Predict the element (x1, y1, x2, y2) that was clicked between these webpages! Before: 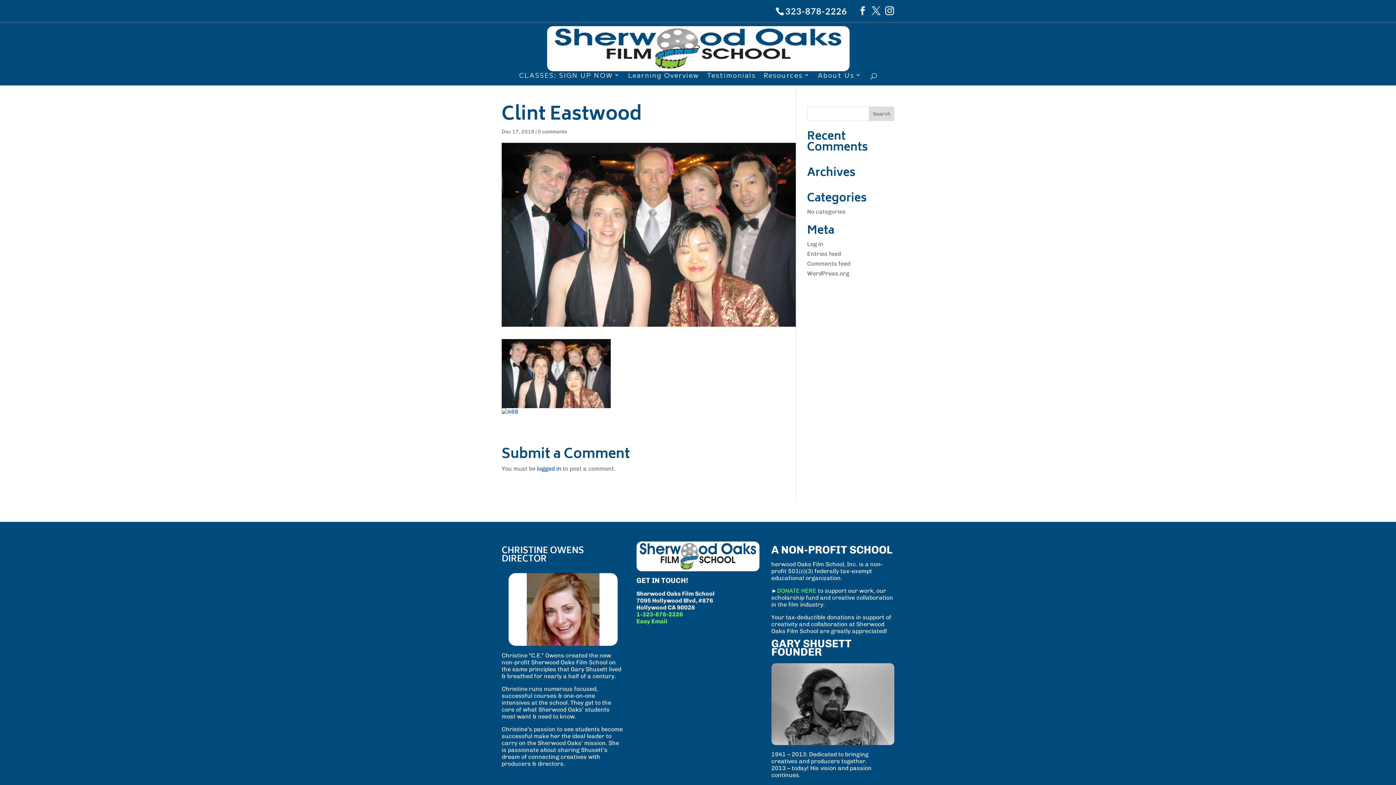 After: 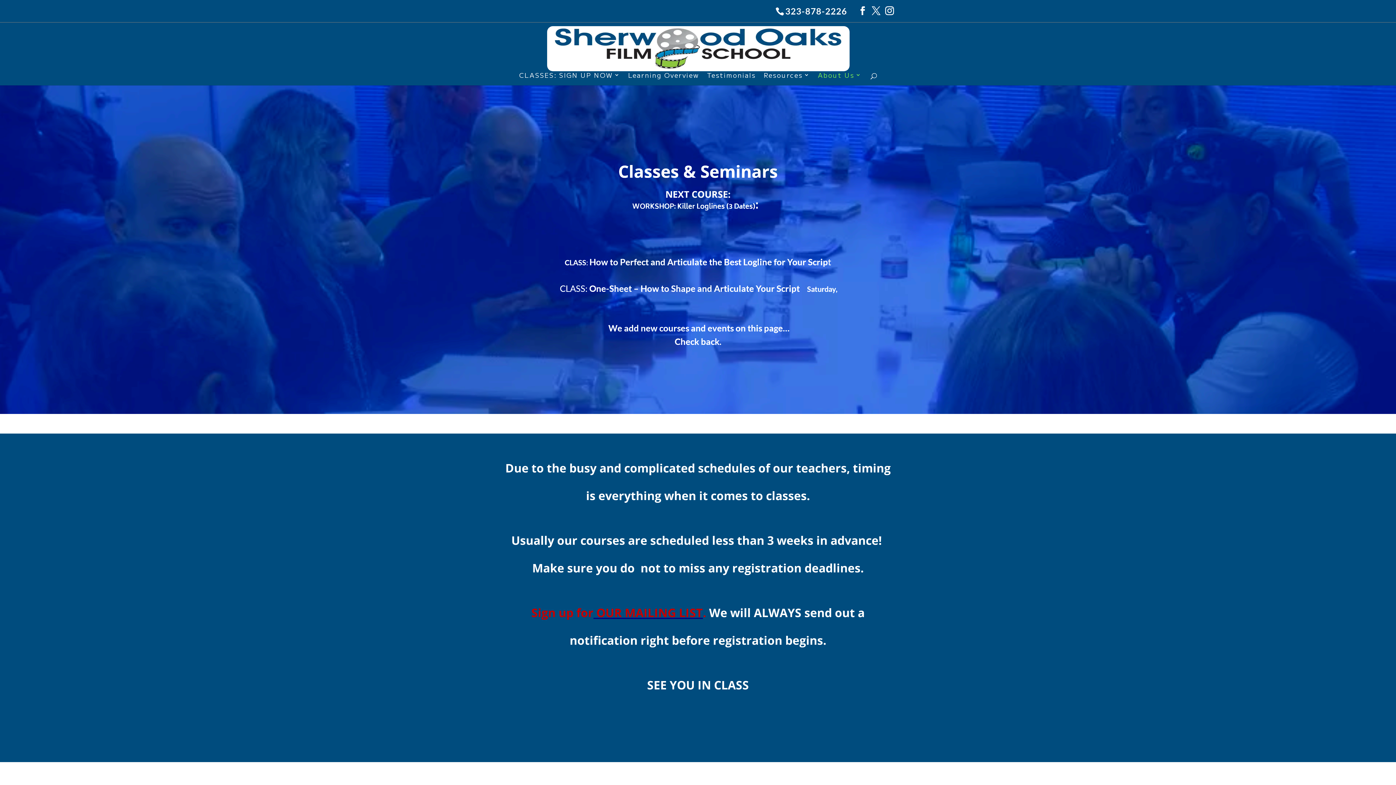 Action: label: About Us bbox: (818, 72, 861, 85)